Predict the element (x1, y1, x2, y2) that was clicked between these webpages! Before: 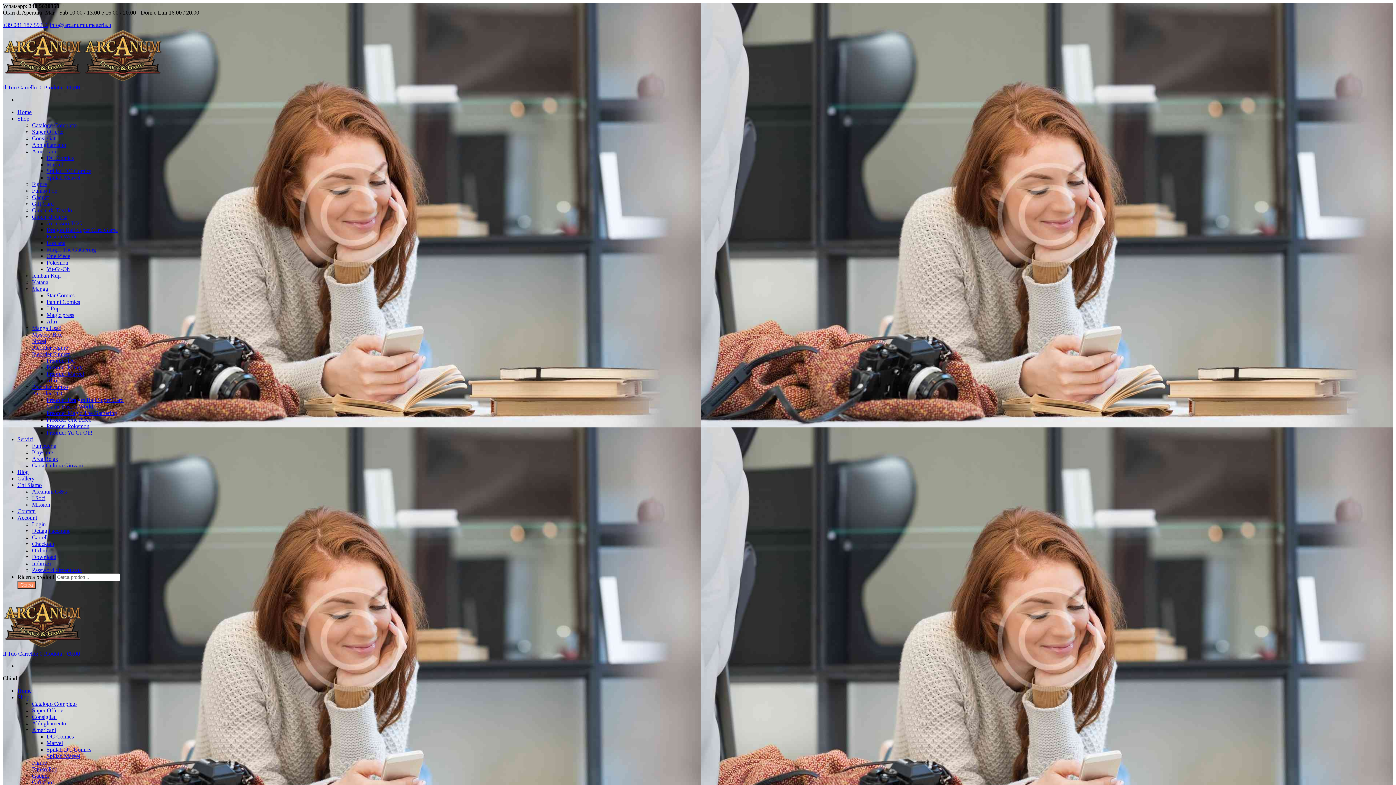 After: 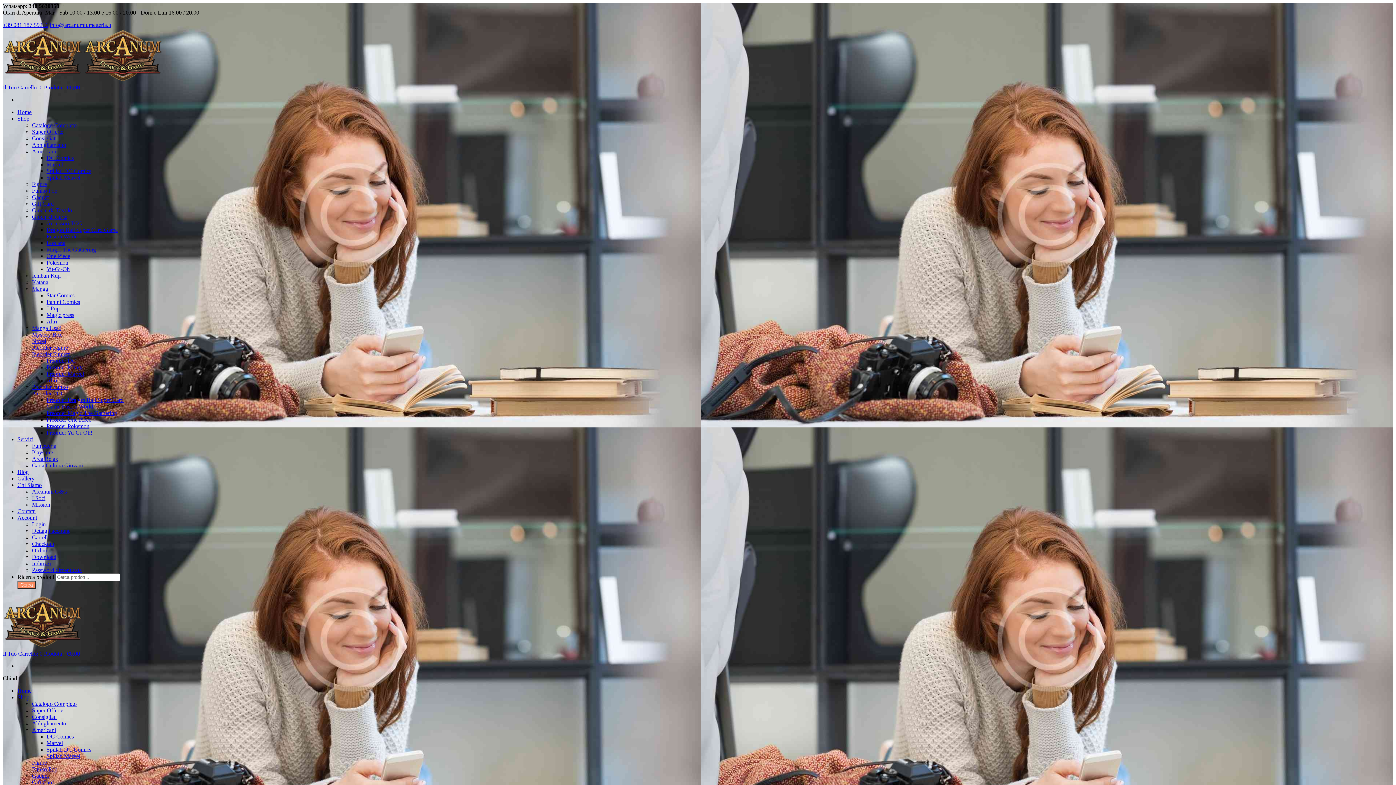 Action: label: Lorcana bbox: (46, 240, 65, 246)